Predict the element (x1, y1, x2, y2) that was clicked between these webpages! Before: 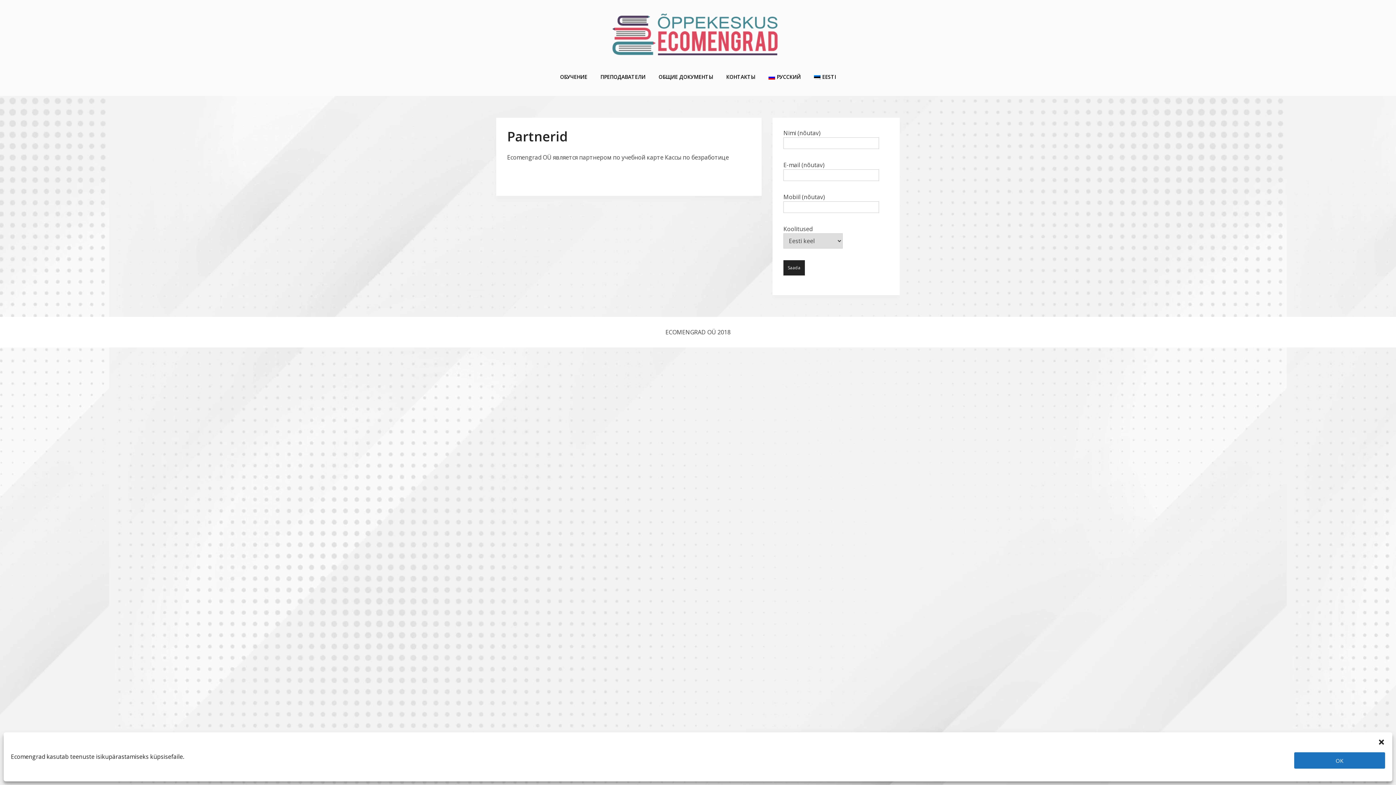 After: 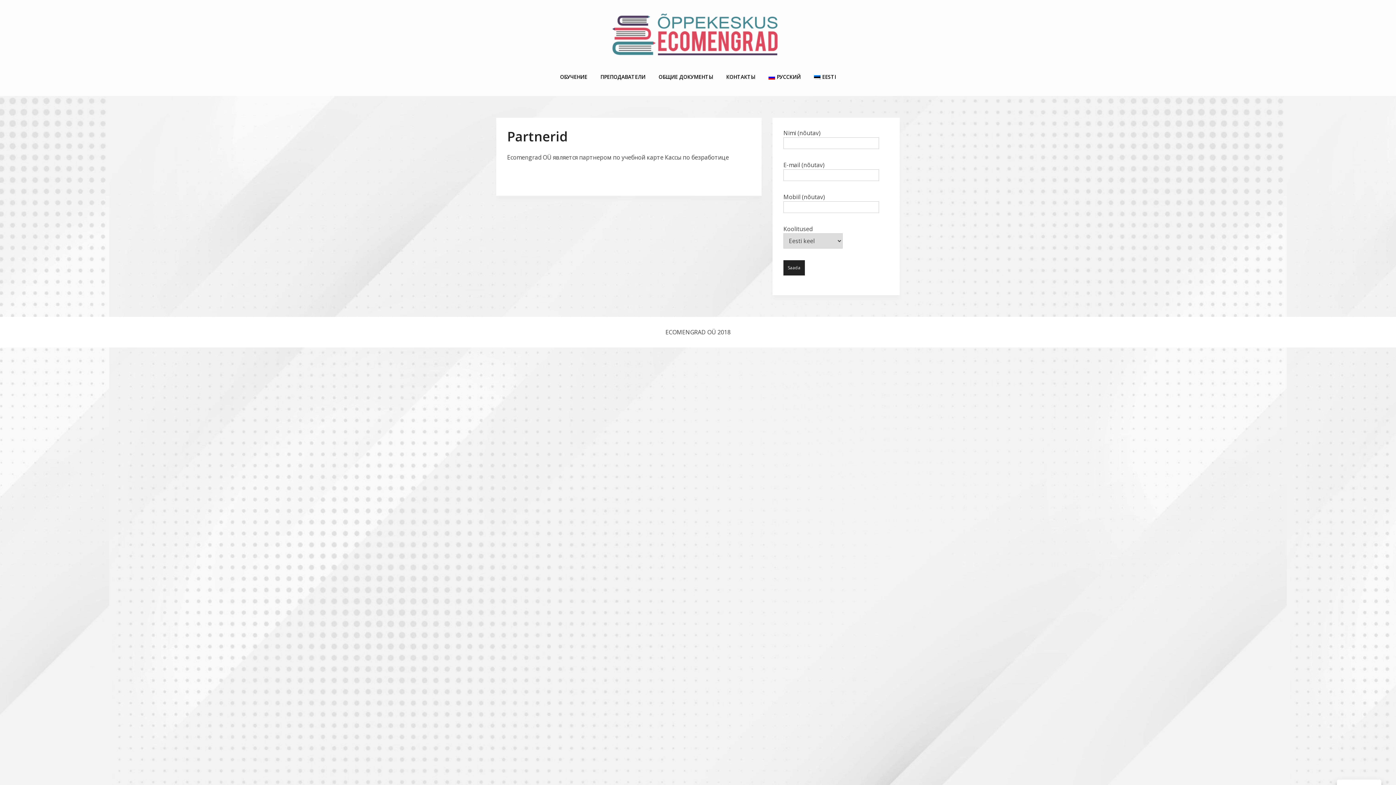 Action: label: Закрыть окно bbox: (1378, 738, 1385, 745)